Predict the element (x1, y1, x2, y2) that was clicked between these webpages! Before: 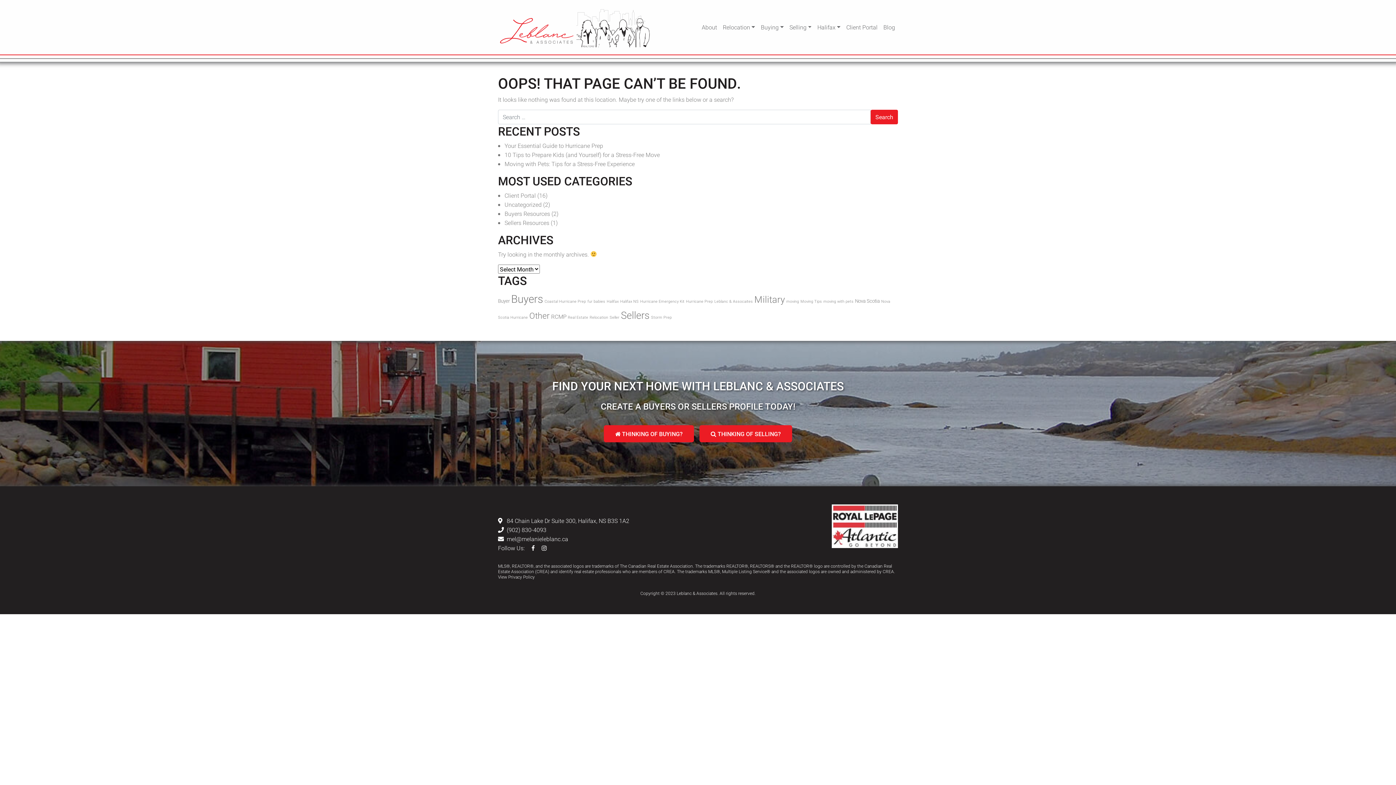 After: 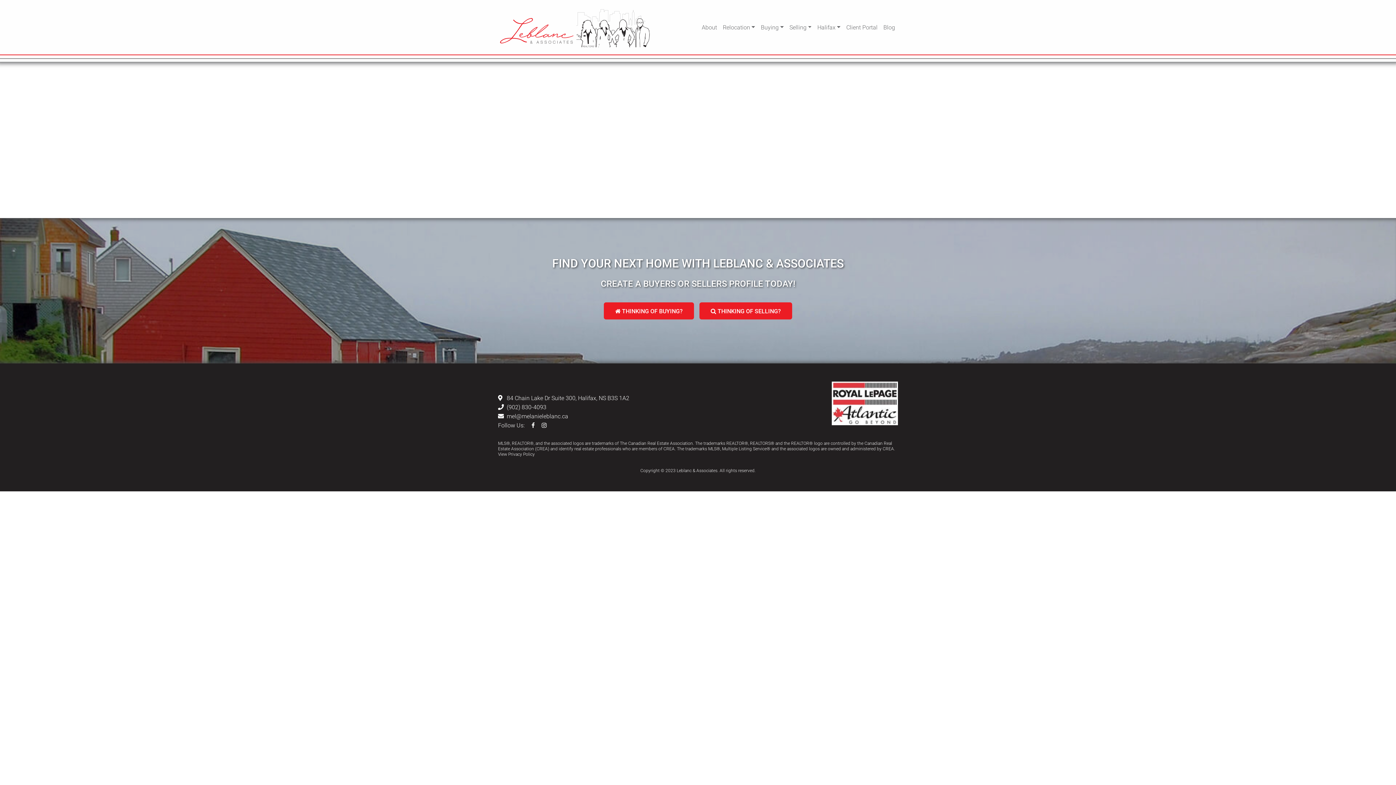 Action: label: Other (11 items) bbox: (529, 310, 549, 320)